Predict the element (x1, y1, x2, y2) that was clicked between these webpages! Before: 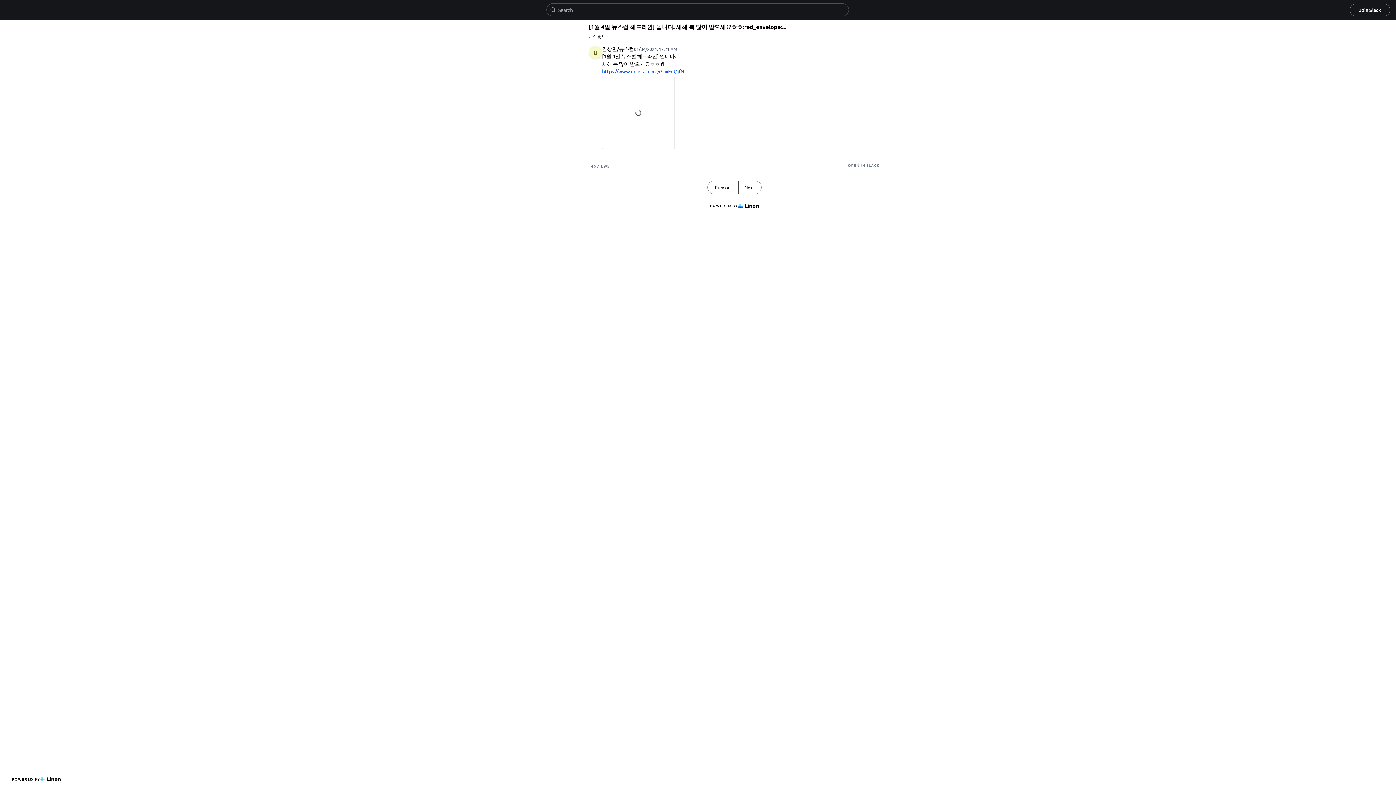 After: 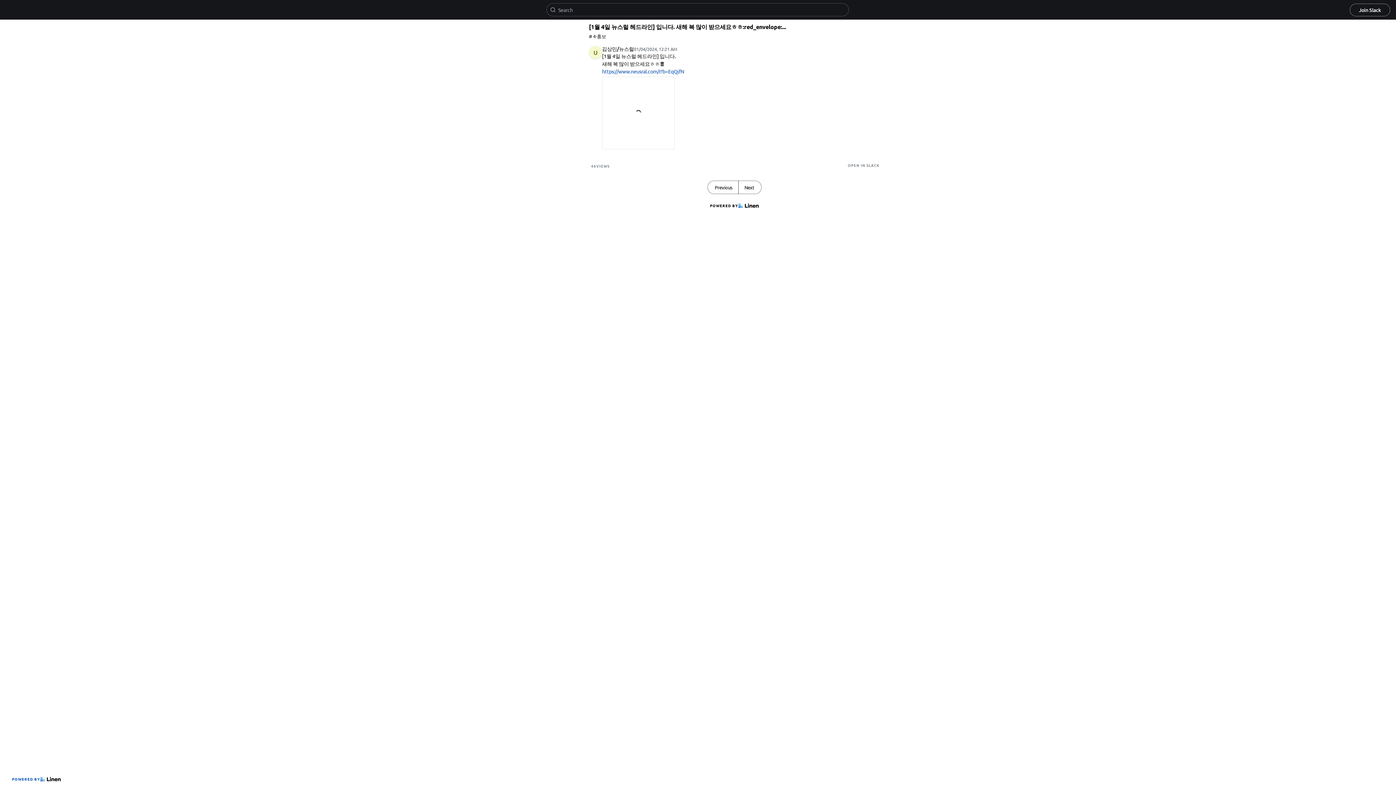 Action: label: POWERED BY bbox: (9, 773, 63, 785)